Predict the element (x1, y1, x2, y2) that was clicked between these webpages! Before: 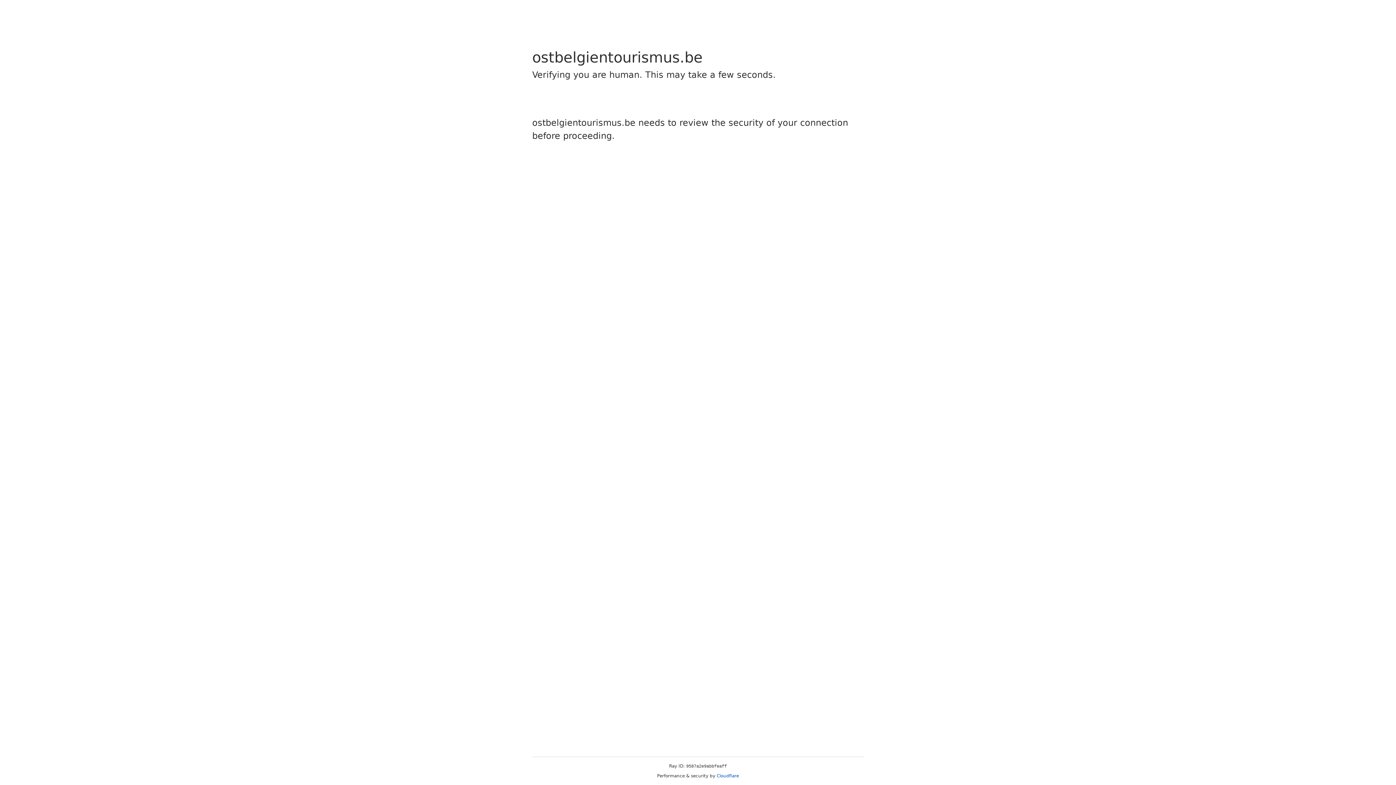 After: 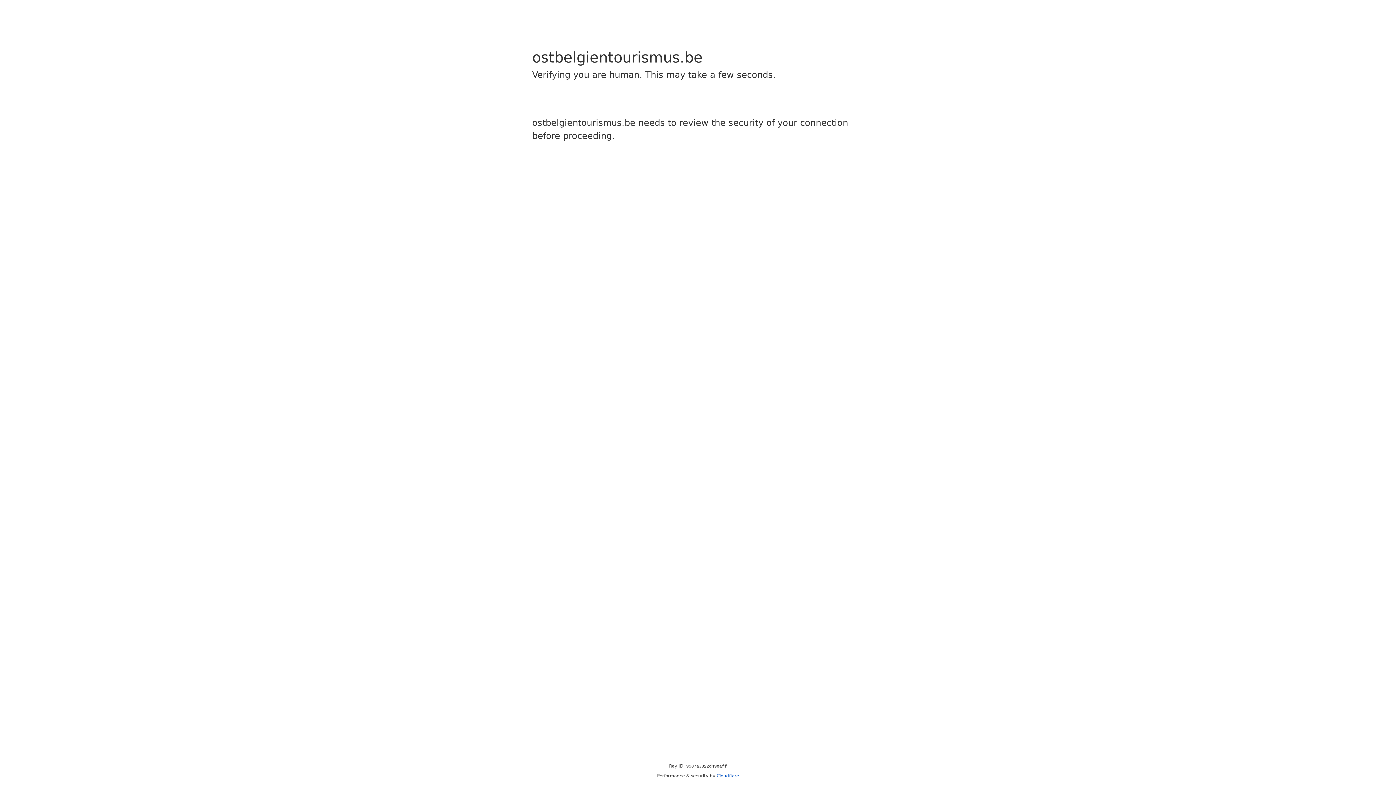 Action: label: Cloudflare bbox: (716, 773, 739, 778)